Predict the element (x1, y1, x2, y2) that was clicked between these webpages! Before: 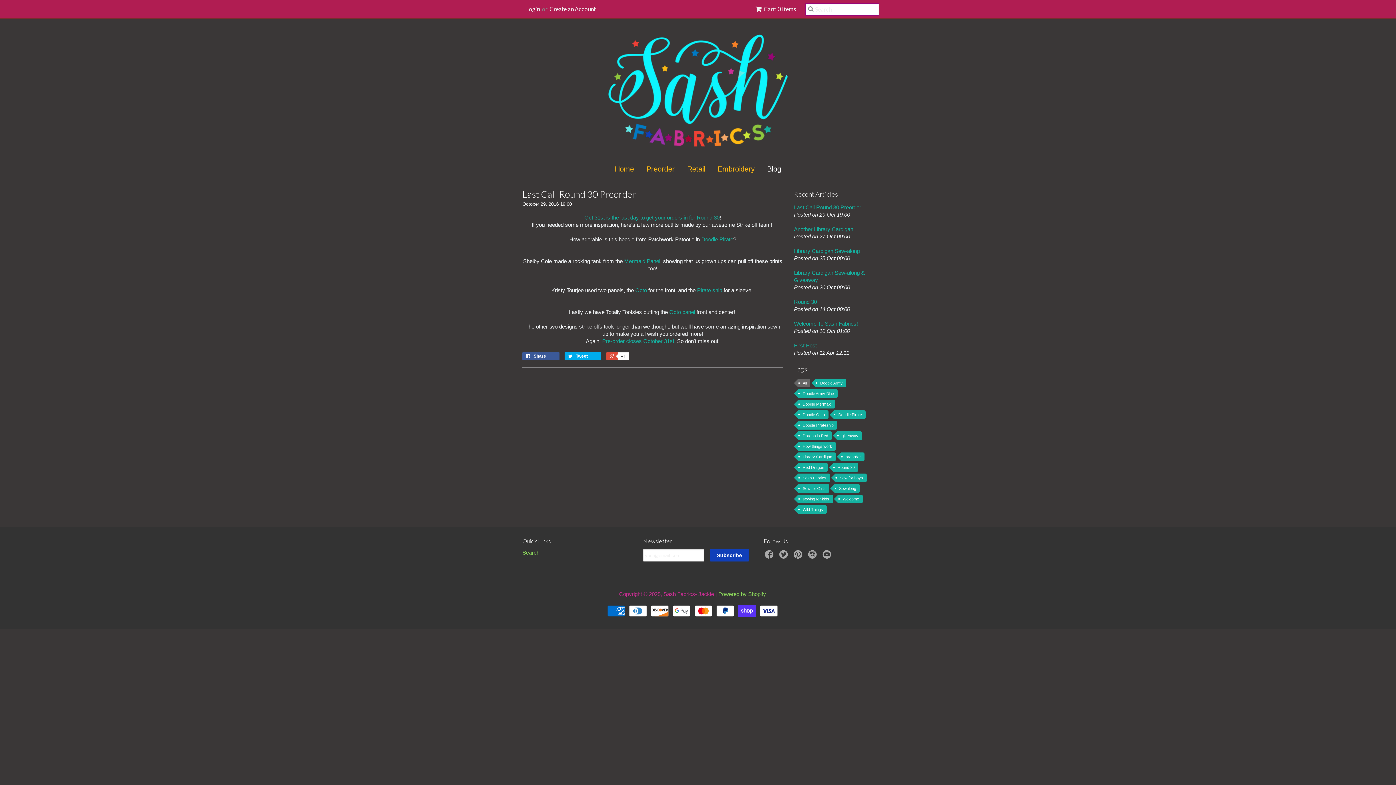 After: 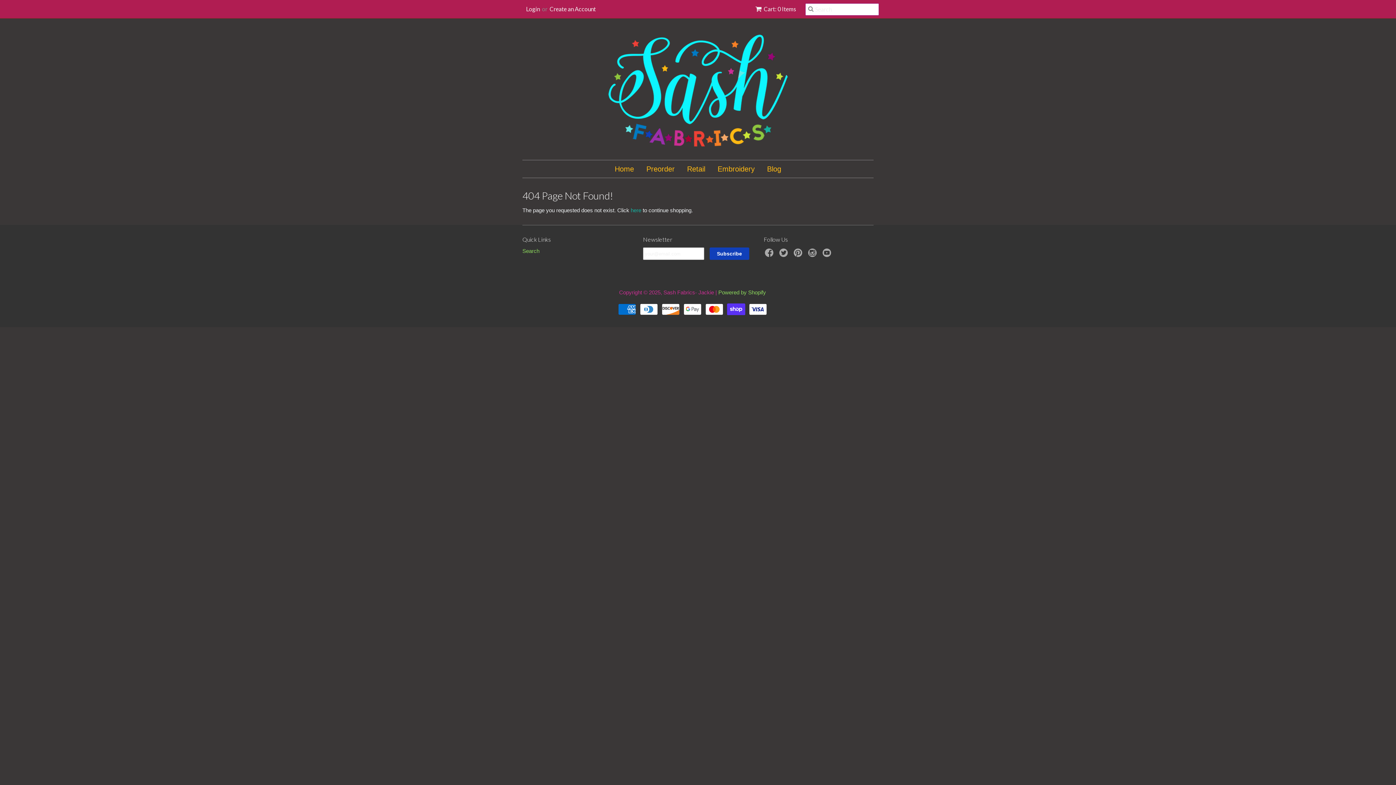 Action: label: Octo panel bbox: (669, 309, 695, 315)